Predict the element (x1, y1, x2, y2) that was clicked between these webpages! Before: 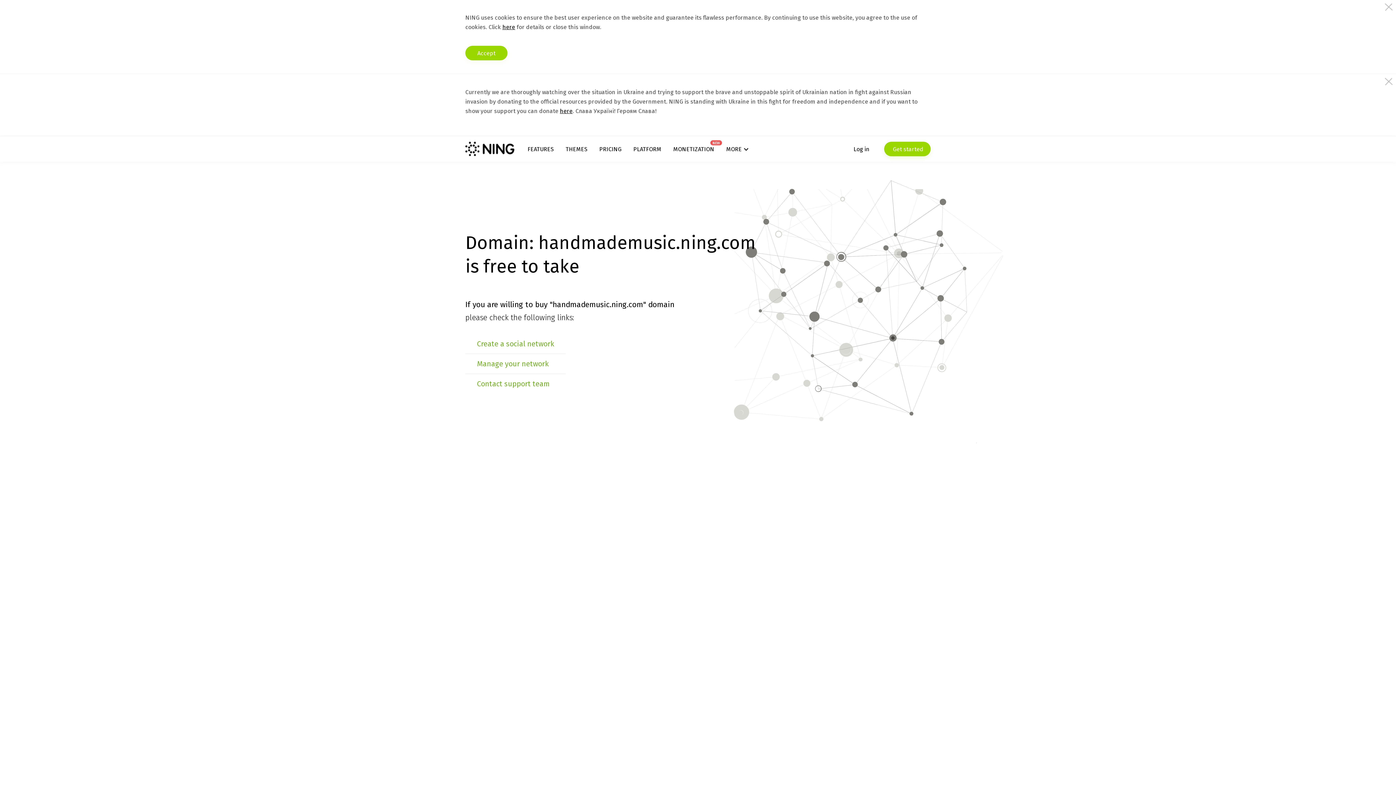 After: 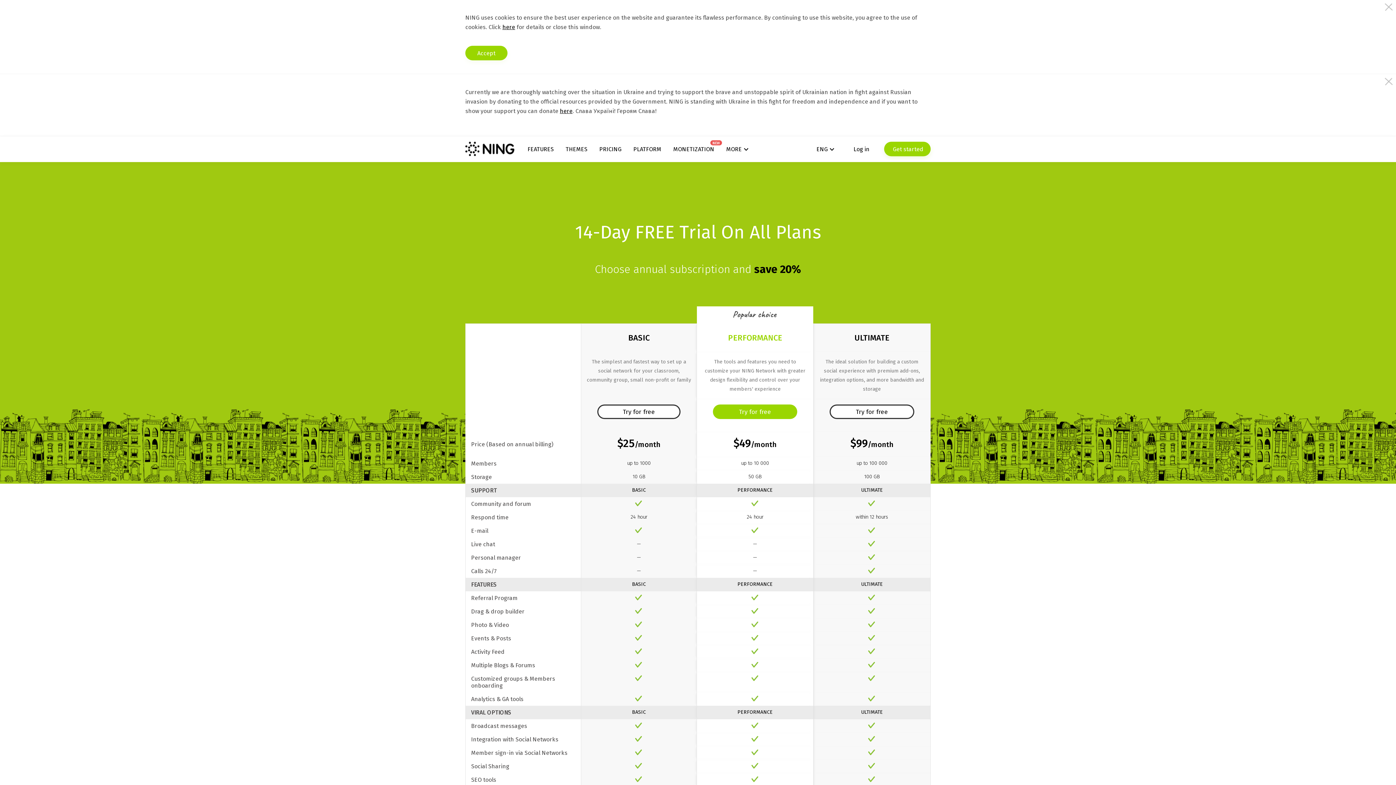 Action: label: PRICING bbox: (599, 145, 621, 152)